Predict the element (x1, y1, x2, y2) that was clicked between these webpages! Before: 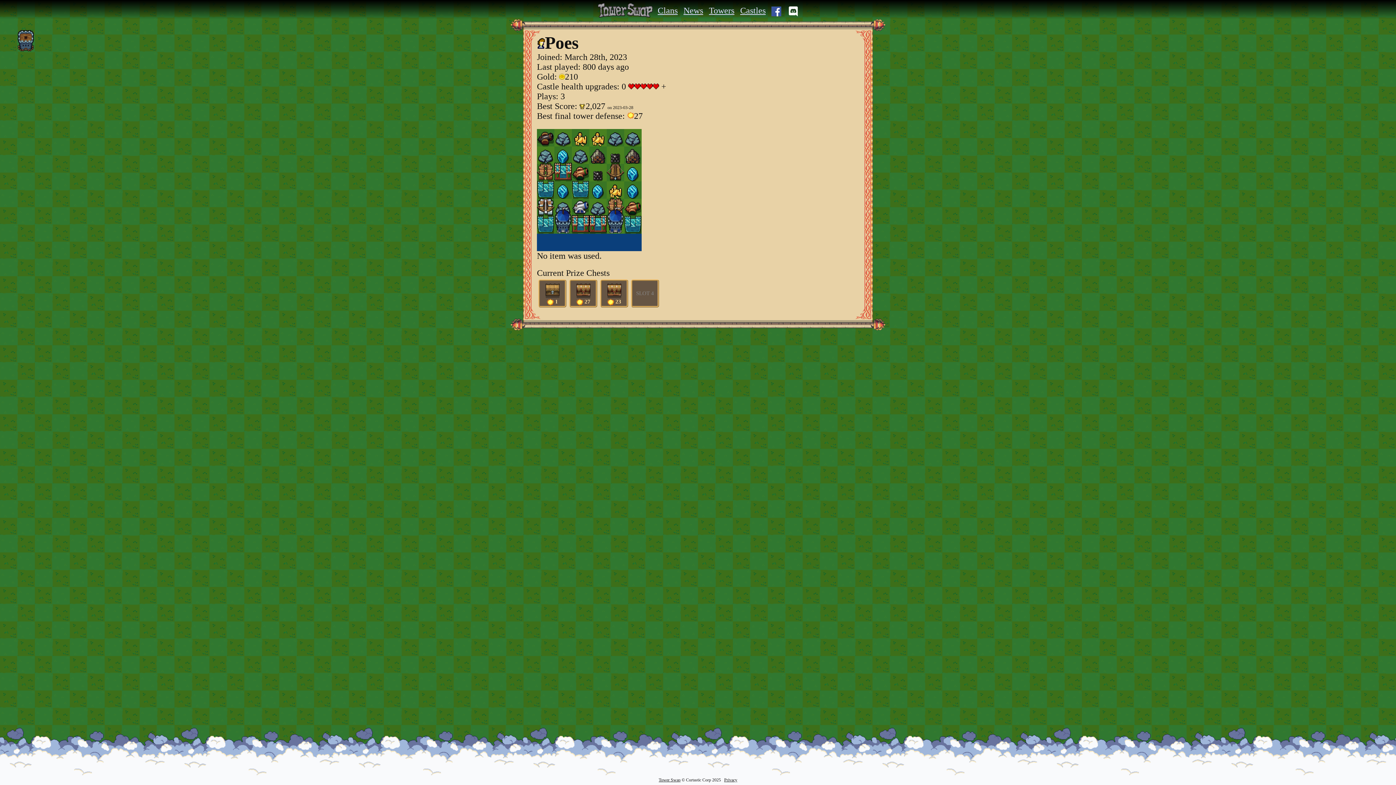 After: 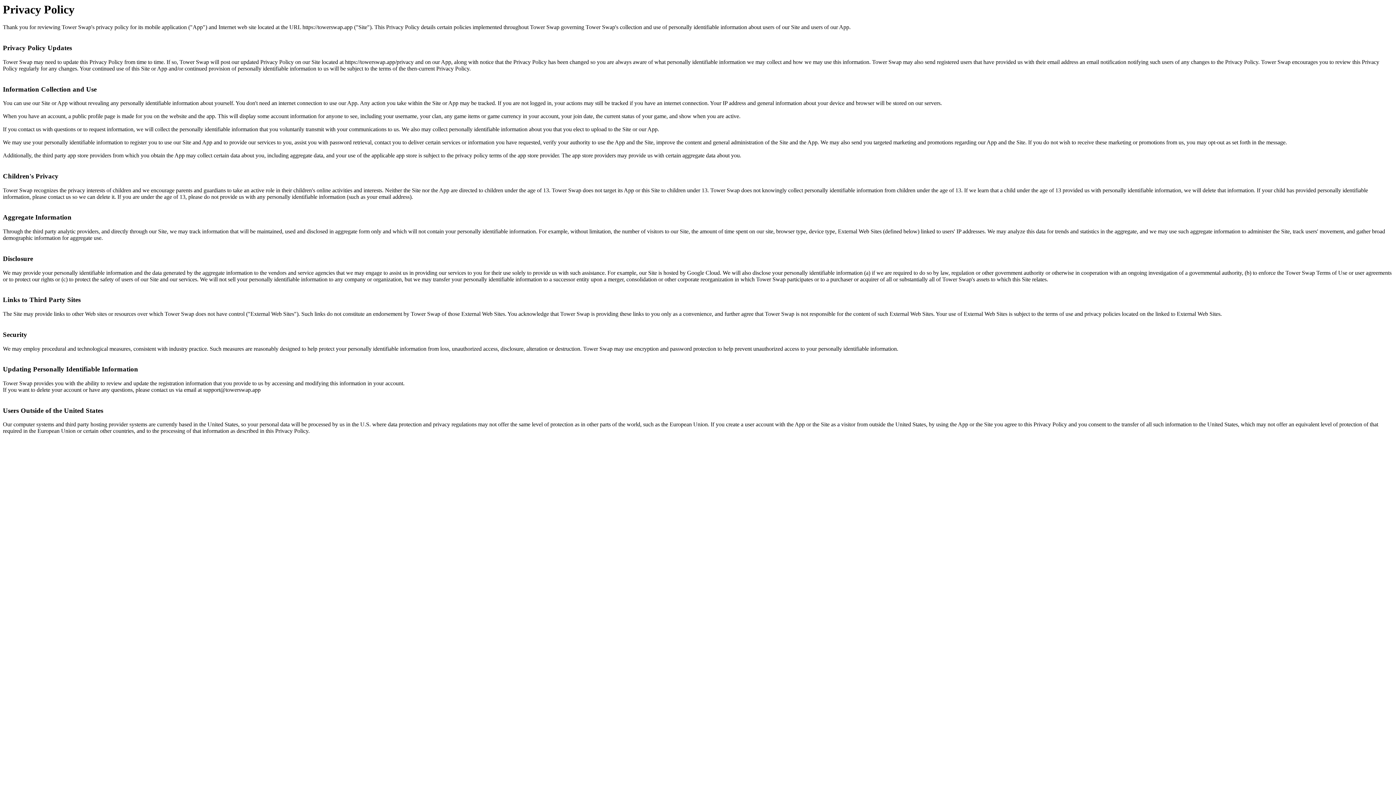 Action: bbox: (724, 777, 737, 782) label: Privacy